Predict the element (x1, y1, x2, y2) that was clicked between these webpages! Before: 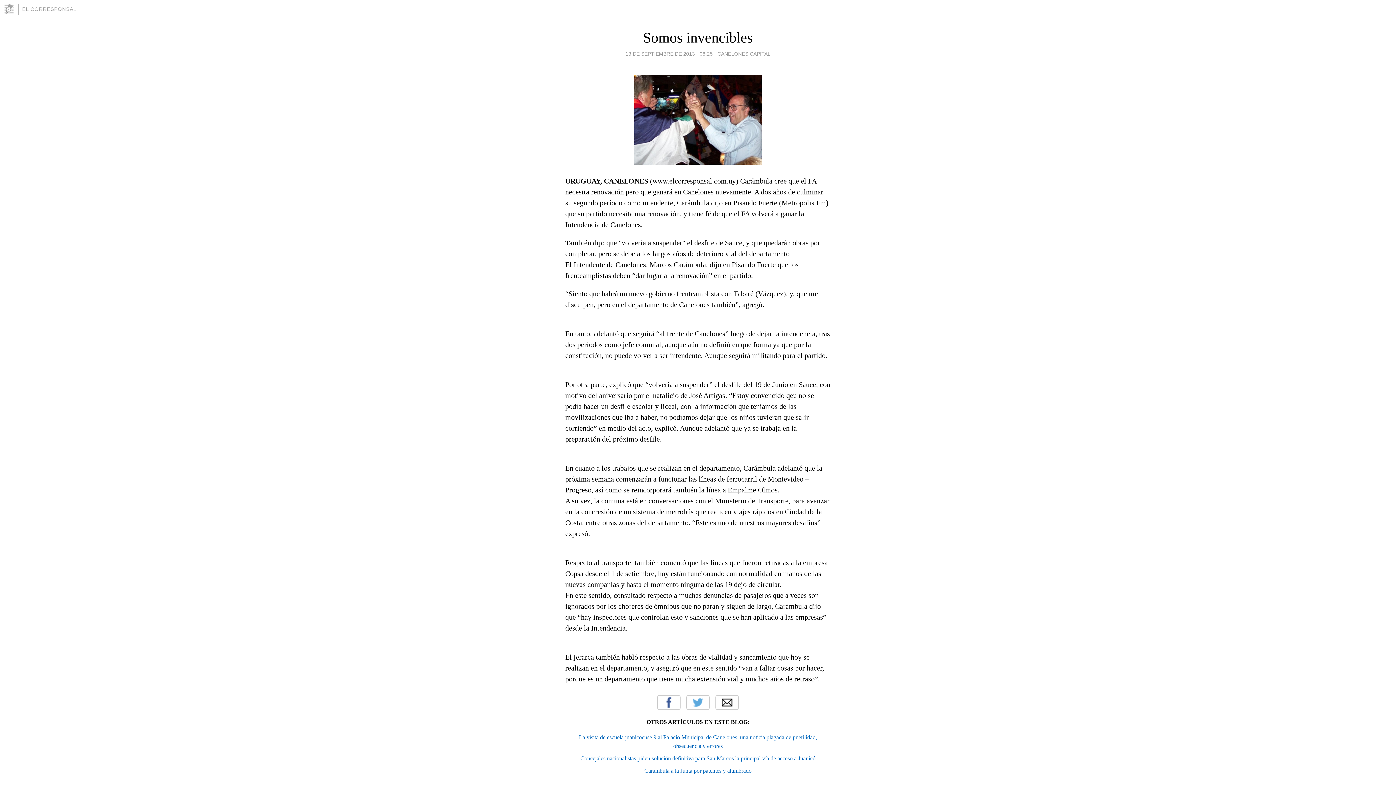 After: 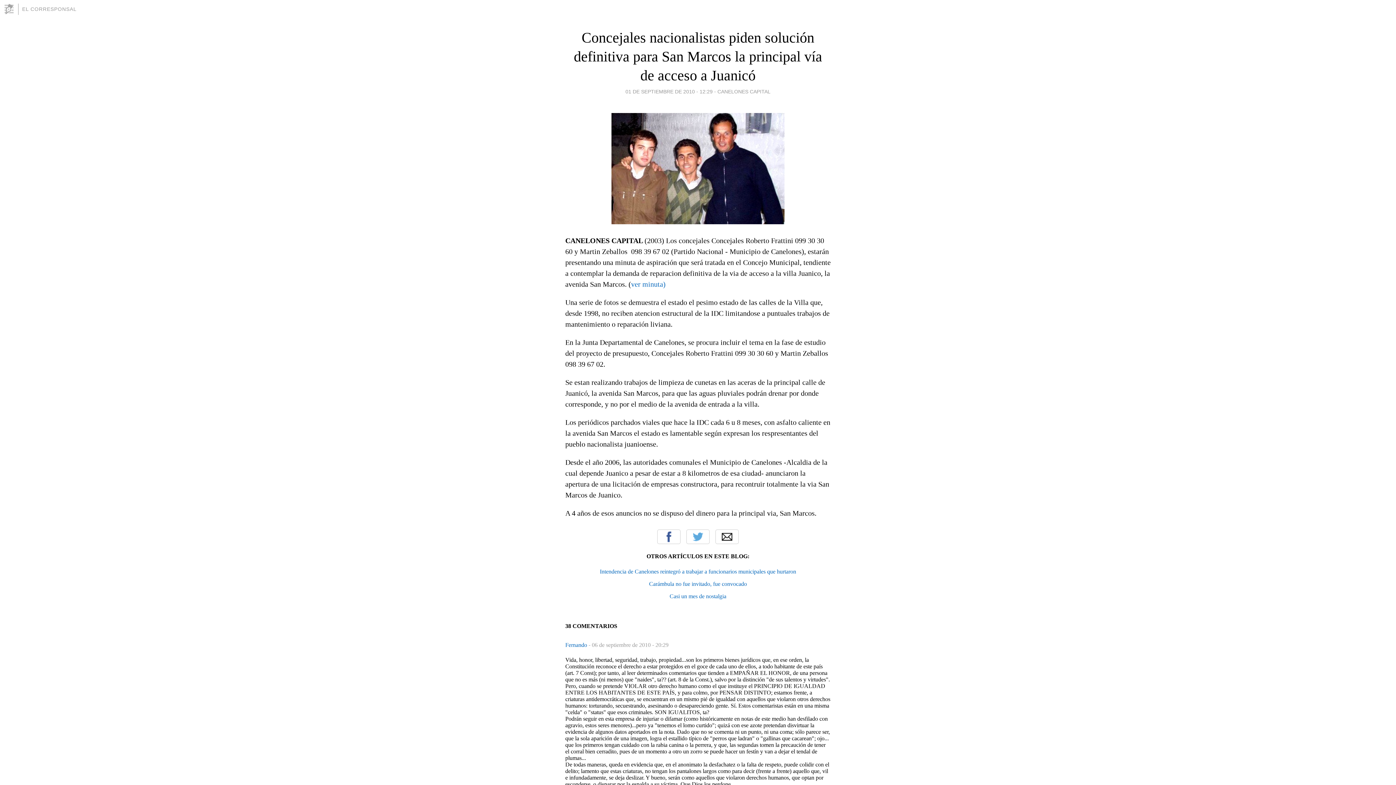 Action: bbox: (580, 755, 815, 761) label: Concejales nacionalistas piden solución definitiva para San Marcos la principal vía de acceso a Juanicó